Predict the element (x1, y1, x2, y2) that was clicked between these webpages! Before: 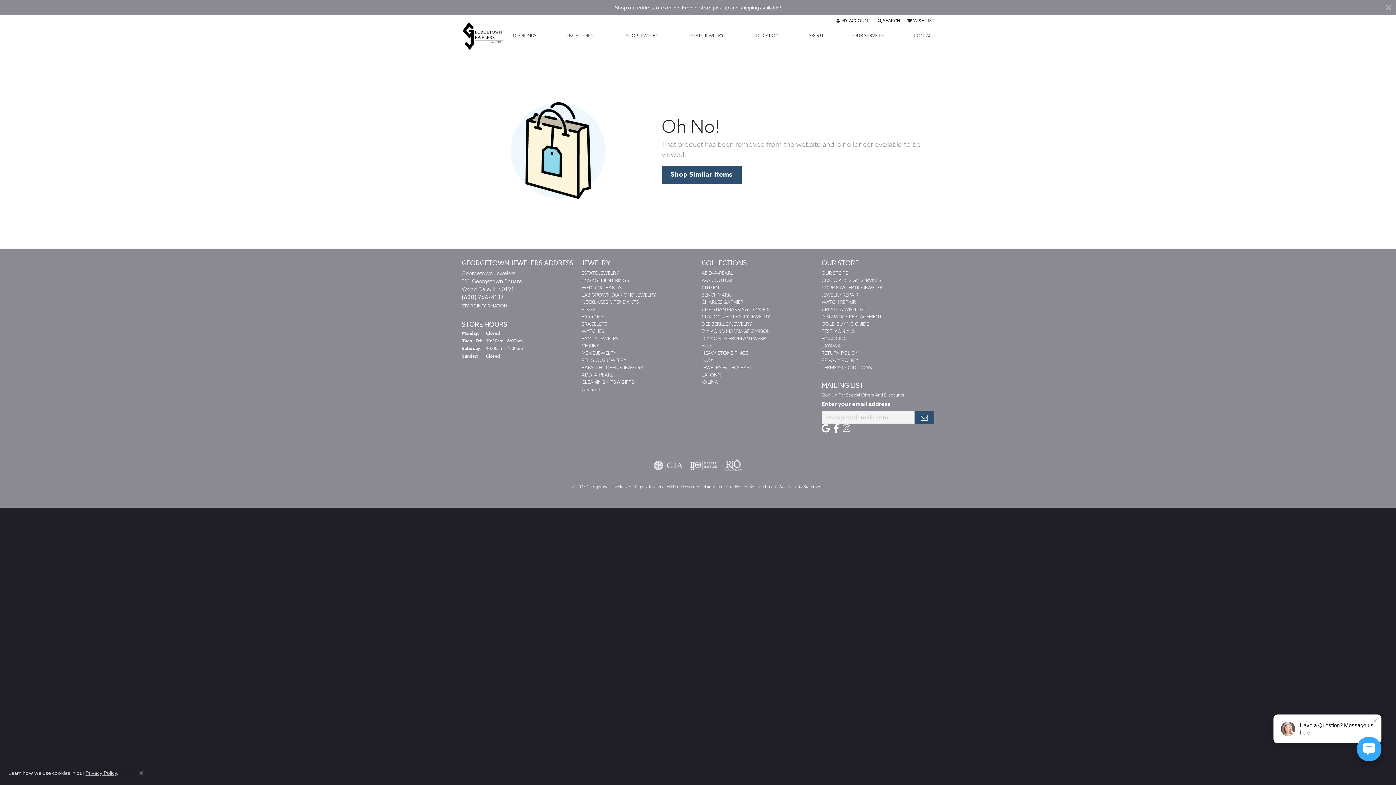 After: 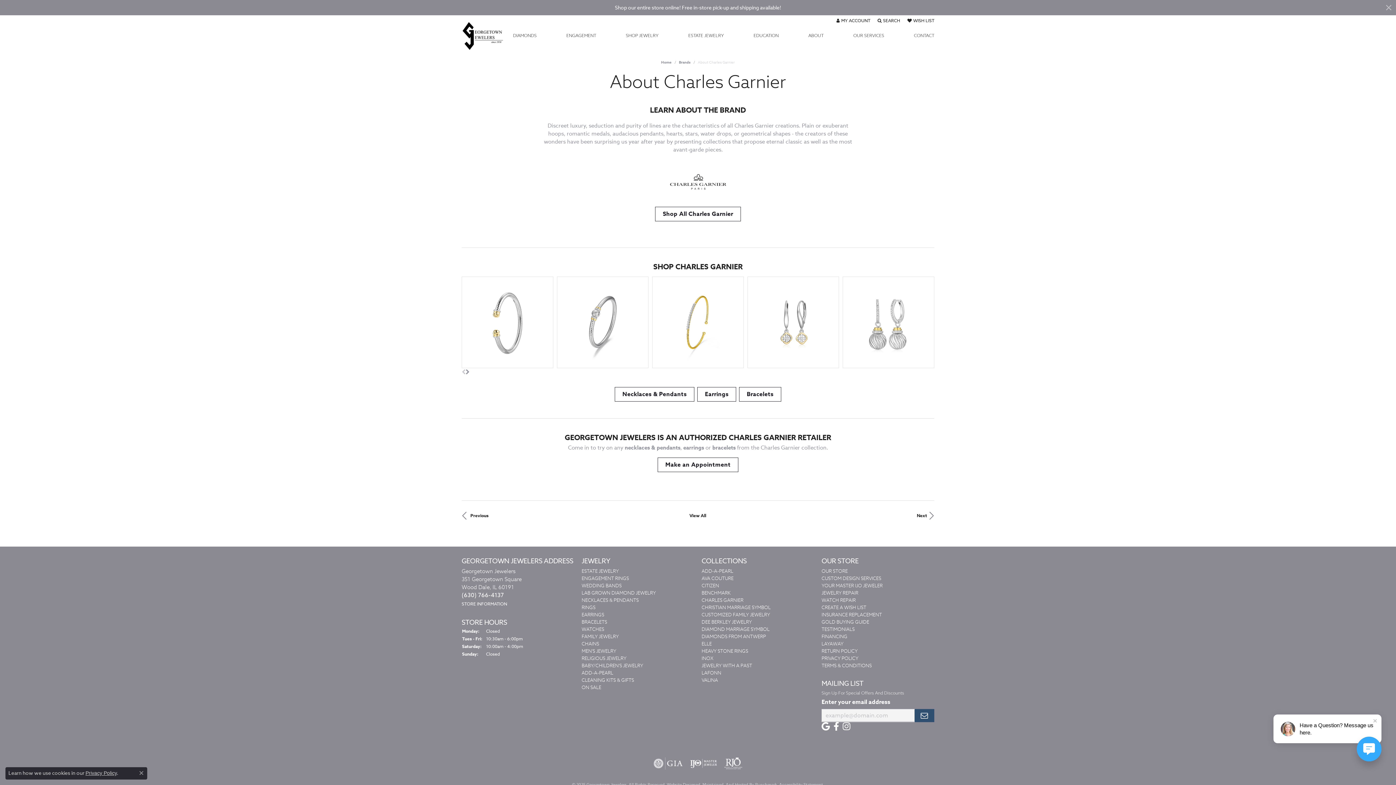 Action: label: CHARLES GARNIER bbox: (701, 298, 743, 305)